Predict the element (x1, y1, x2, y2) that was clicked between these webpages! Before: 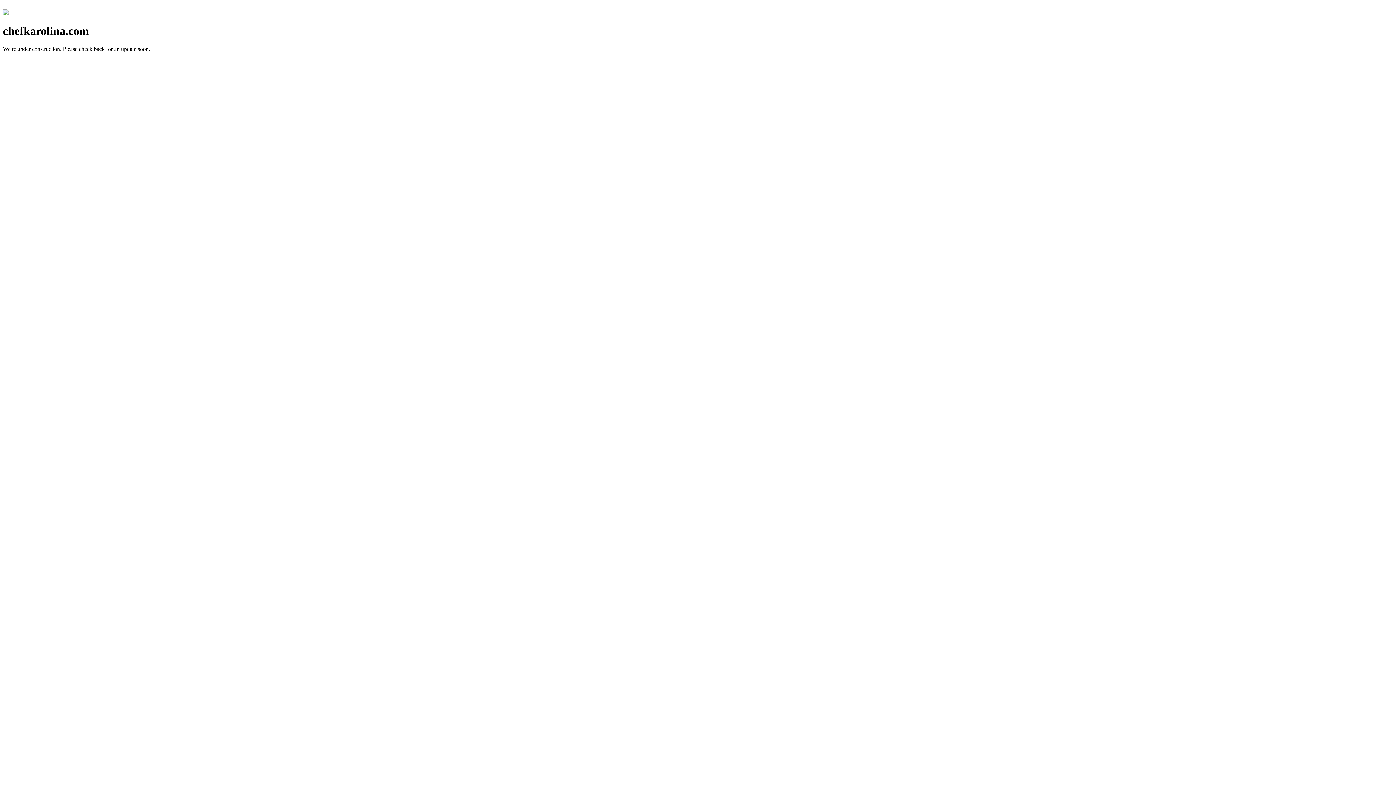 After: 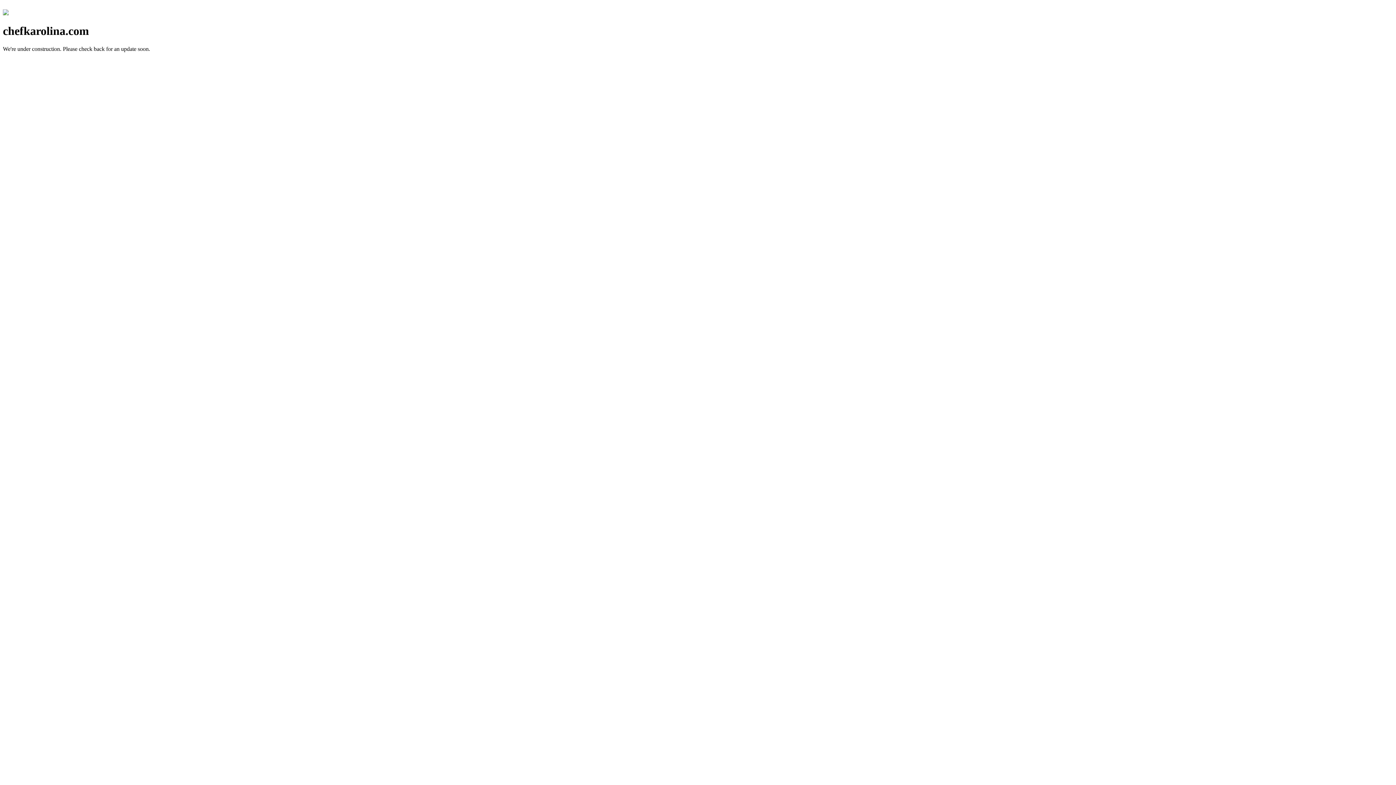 Action: bbox: (2, 10, 8, 16)